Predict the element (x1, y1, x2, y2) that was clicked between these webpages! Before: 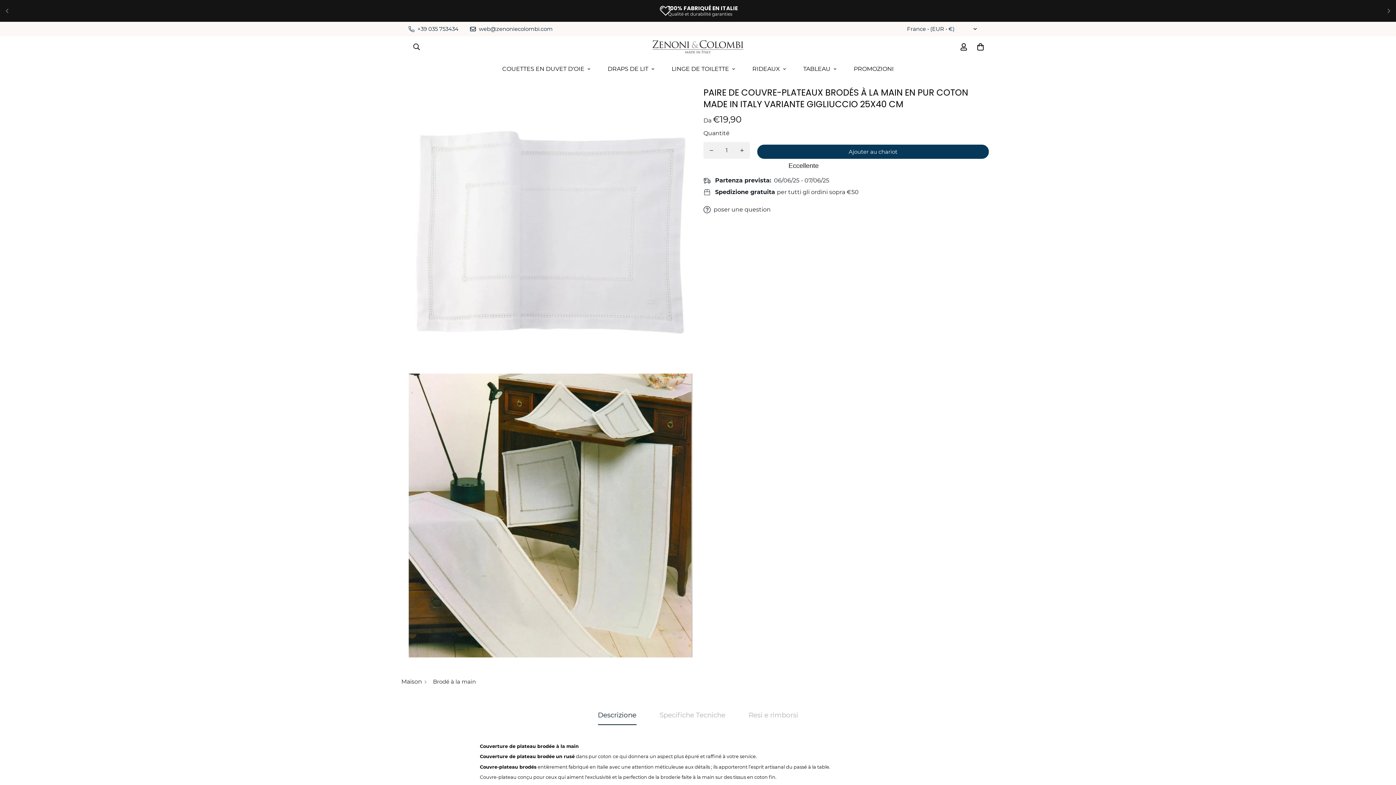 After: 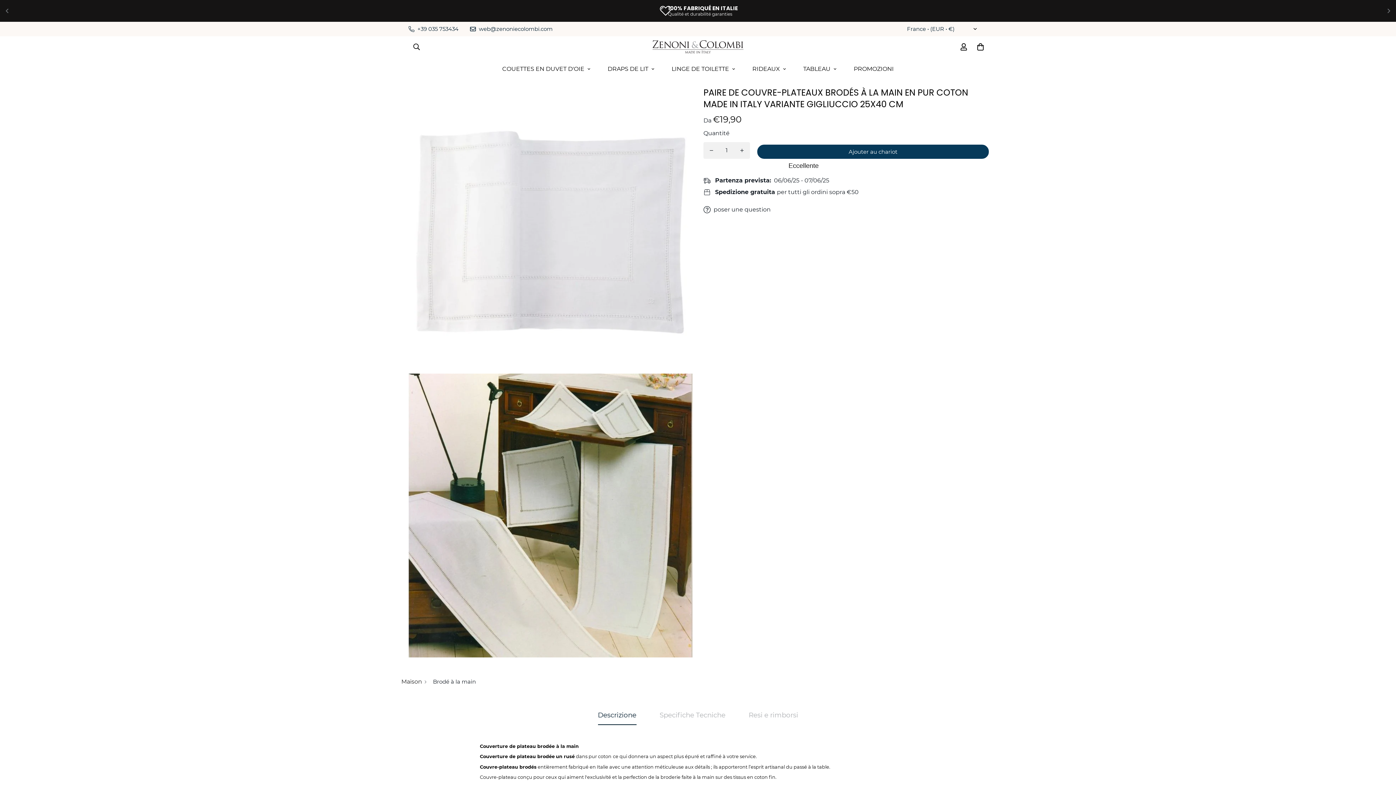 Action: bbox: (703, 142, 719, 158) label: Diminuer la quantité de Paire de couvre-plateaux brodés à la main en pur coton Made in Italy variante Gigliuccio 25x40 cm par un